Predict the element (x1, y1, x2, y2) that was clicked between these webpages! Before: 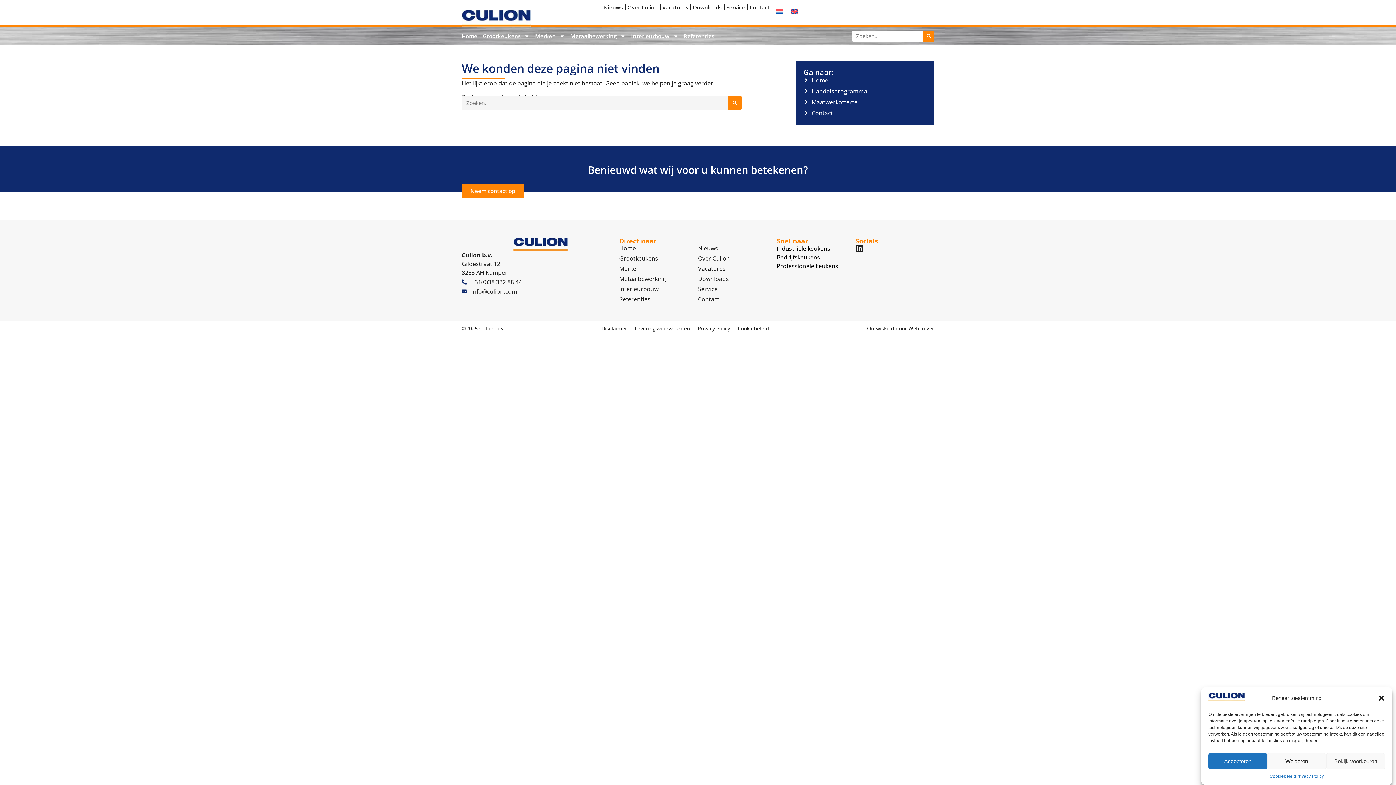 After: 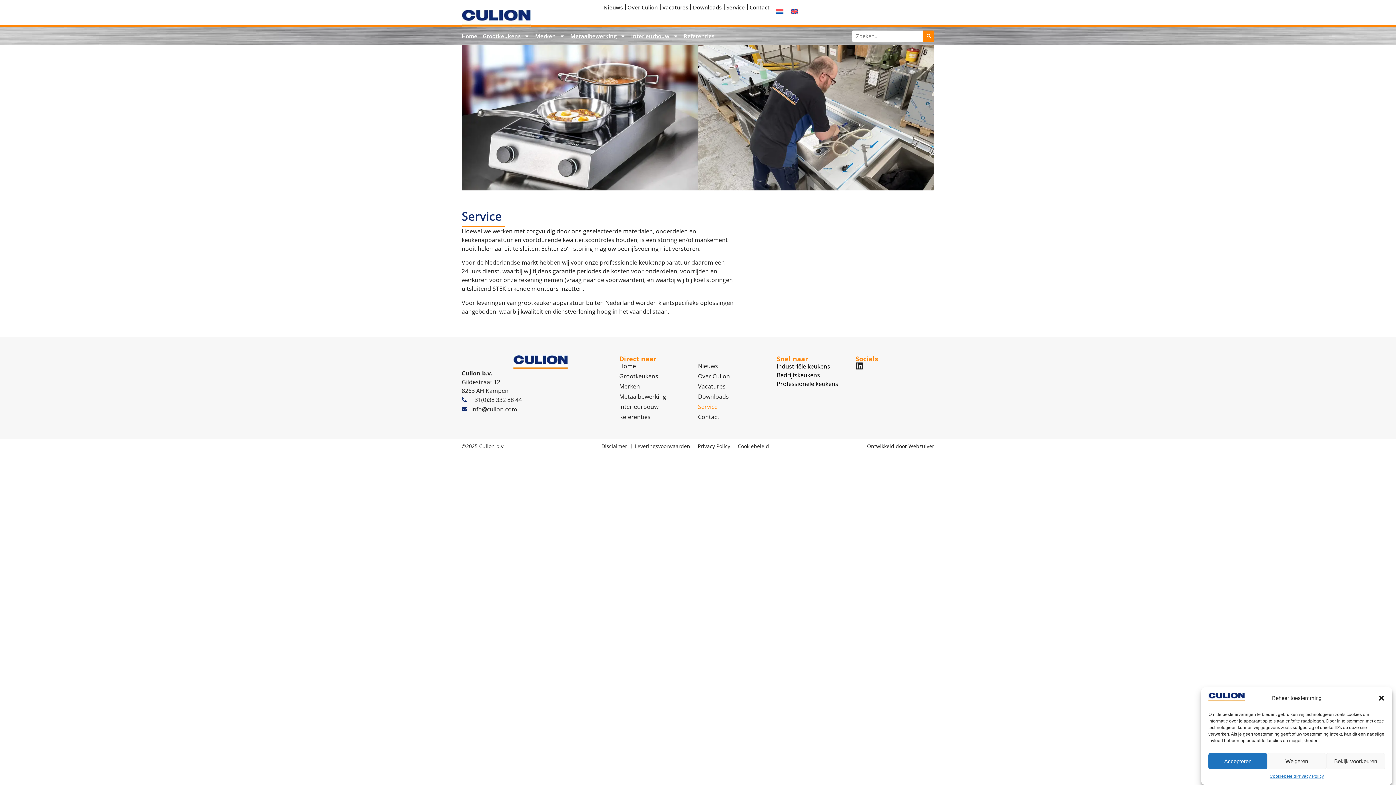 Action: bbox: (698, 285, 776, 293) label: Service